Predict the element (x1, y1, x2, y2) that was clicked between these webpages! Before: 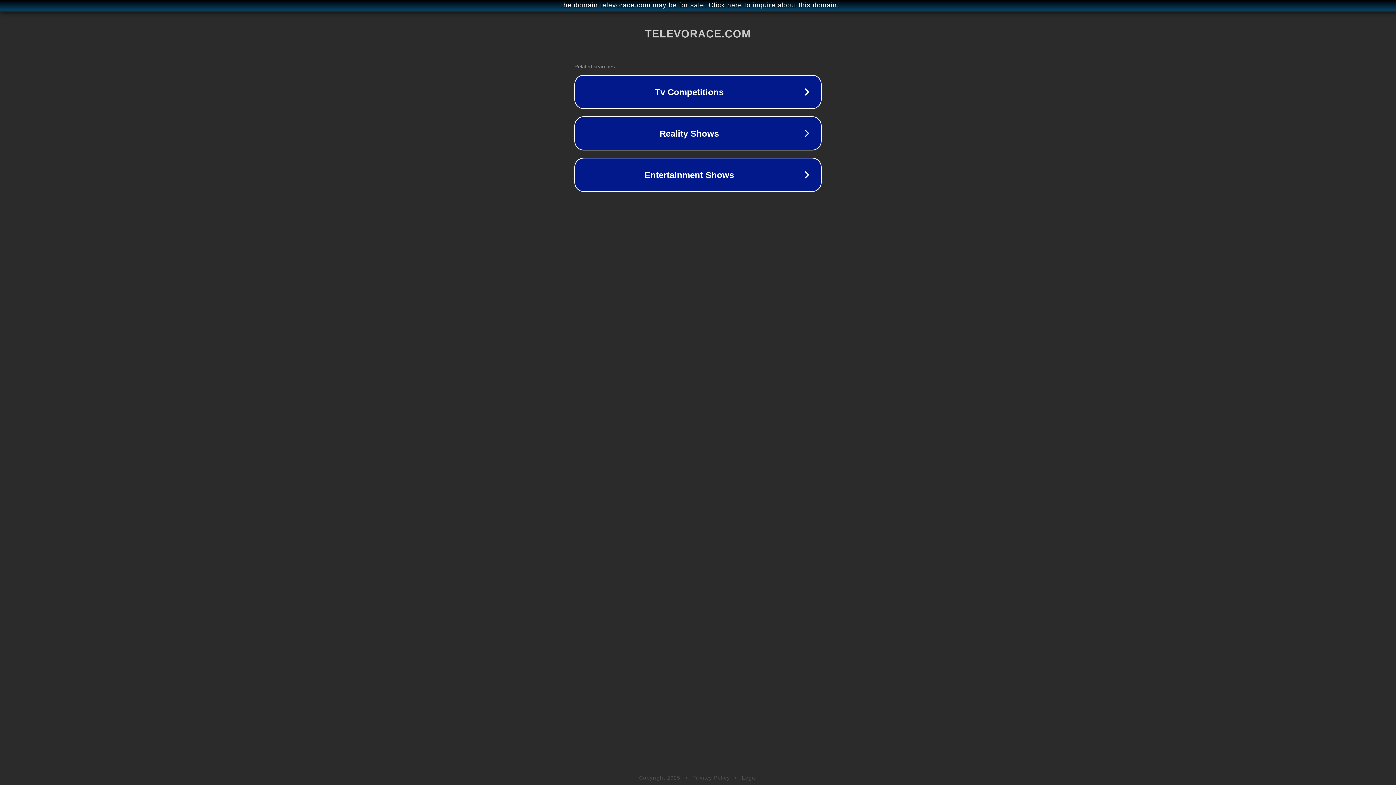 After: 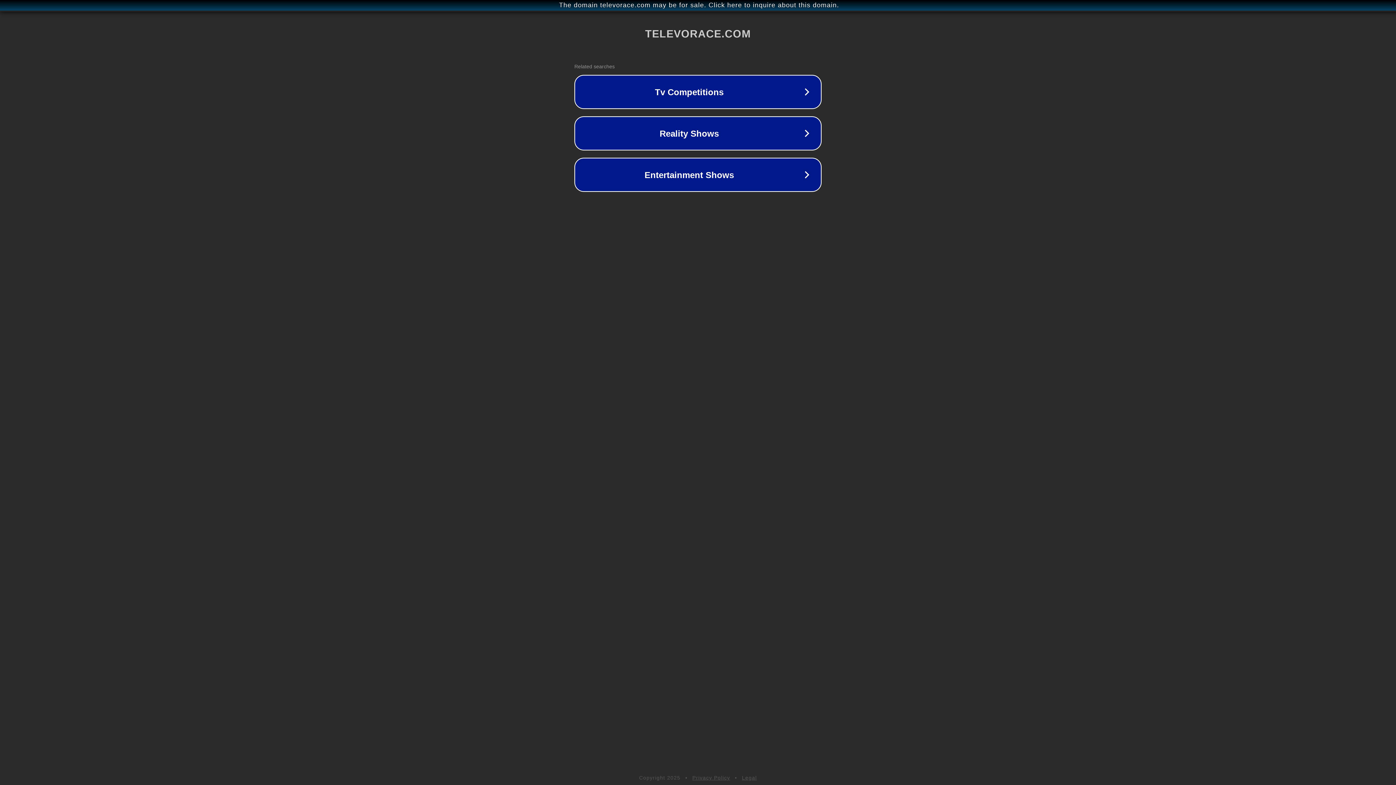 Action: label: Legal bbox: (742, 775, 757, 781)